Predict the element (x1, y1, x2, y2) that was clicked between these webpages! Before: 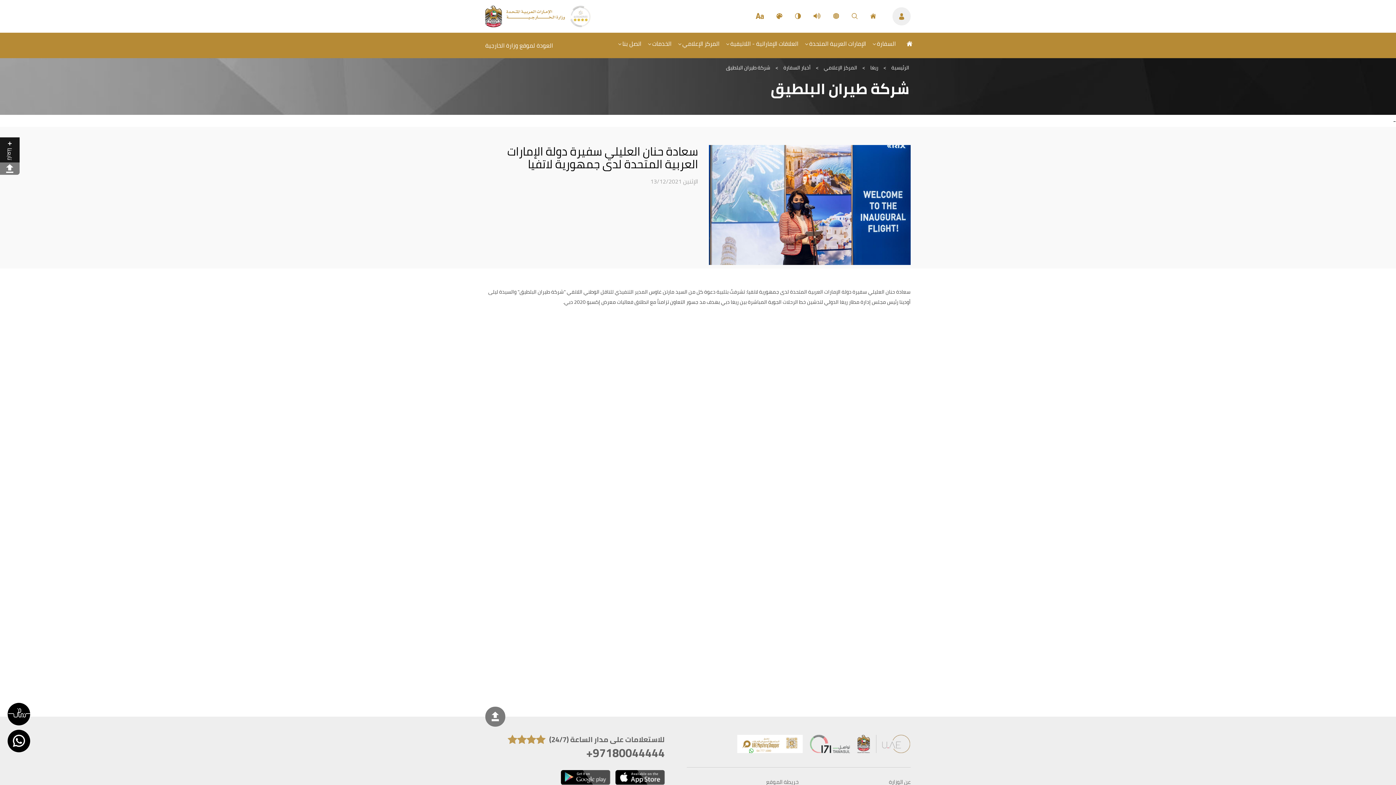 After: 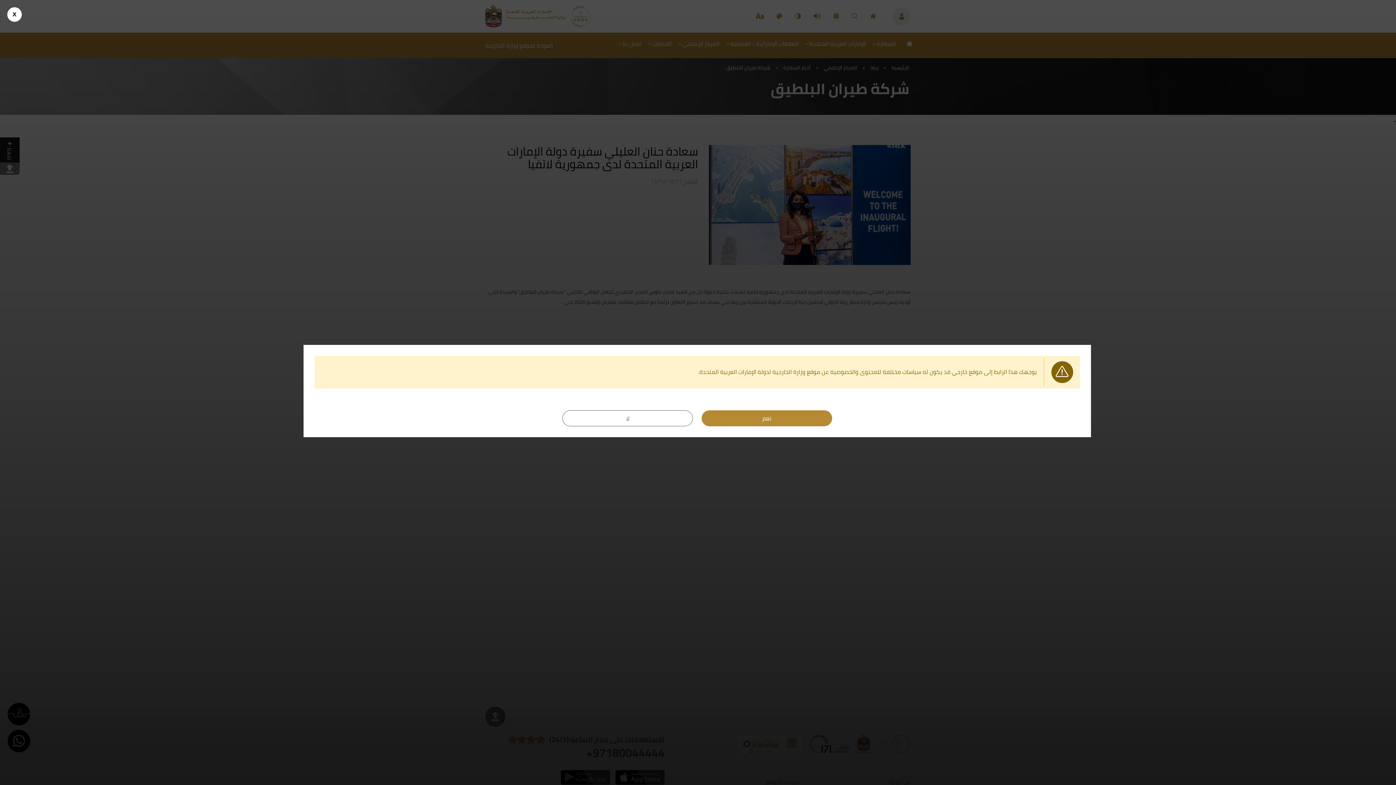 Action: bbox: (615, 770, 664, 785)